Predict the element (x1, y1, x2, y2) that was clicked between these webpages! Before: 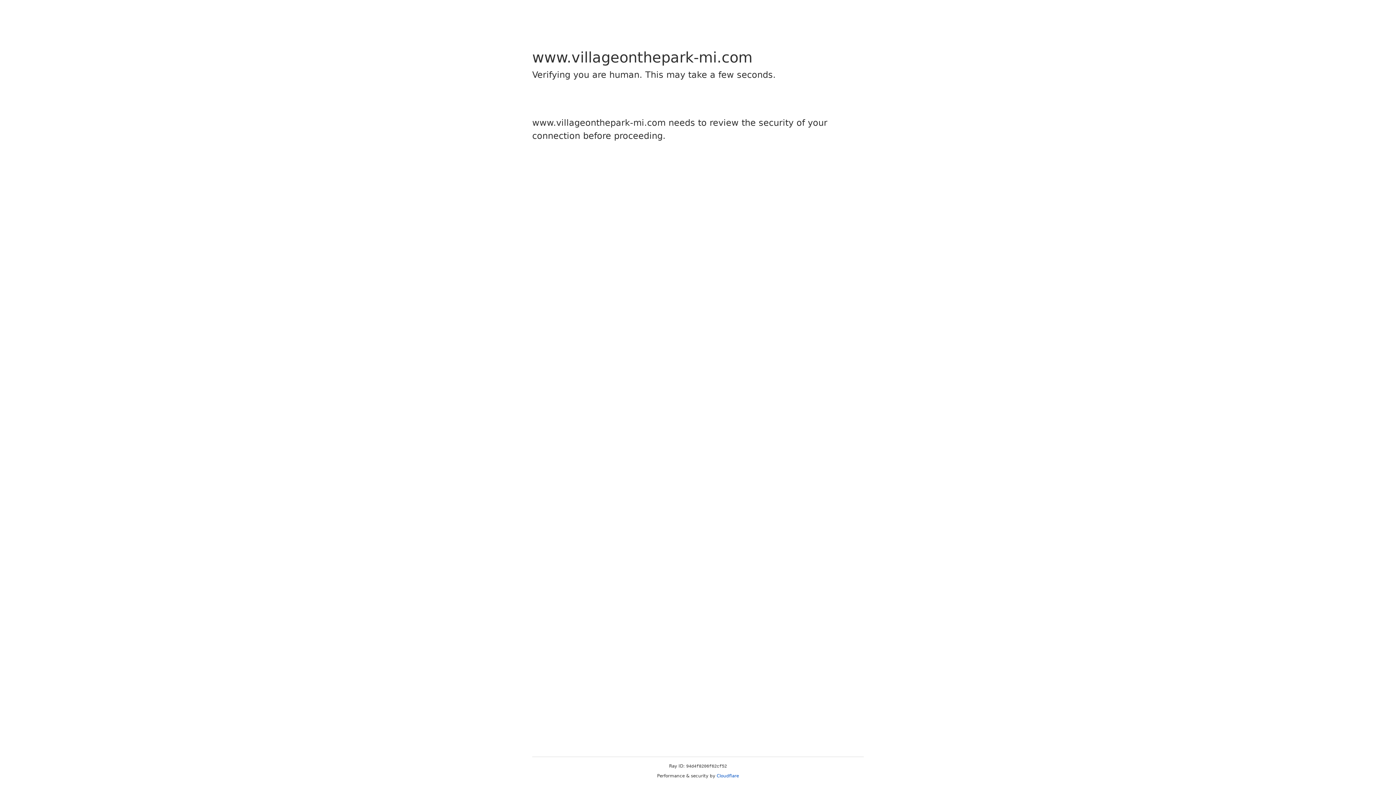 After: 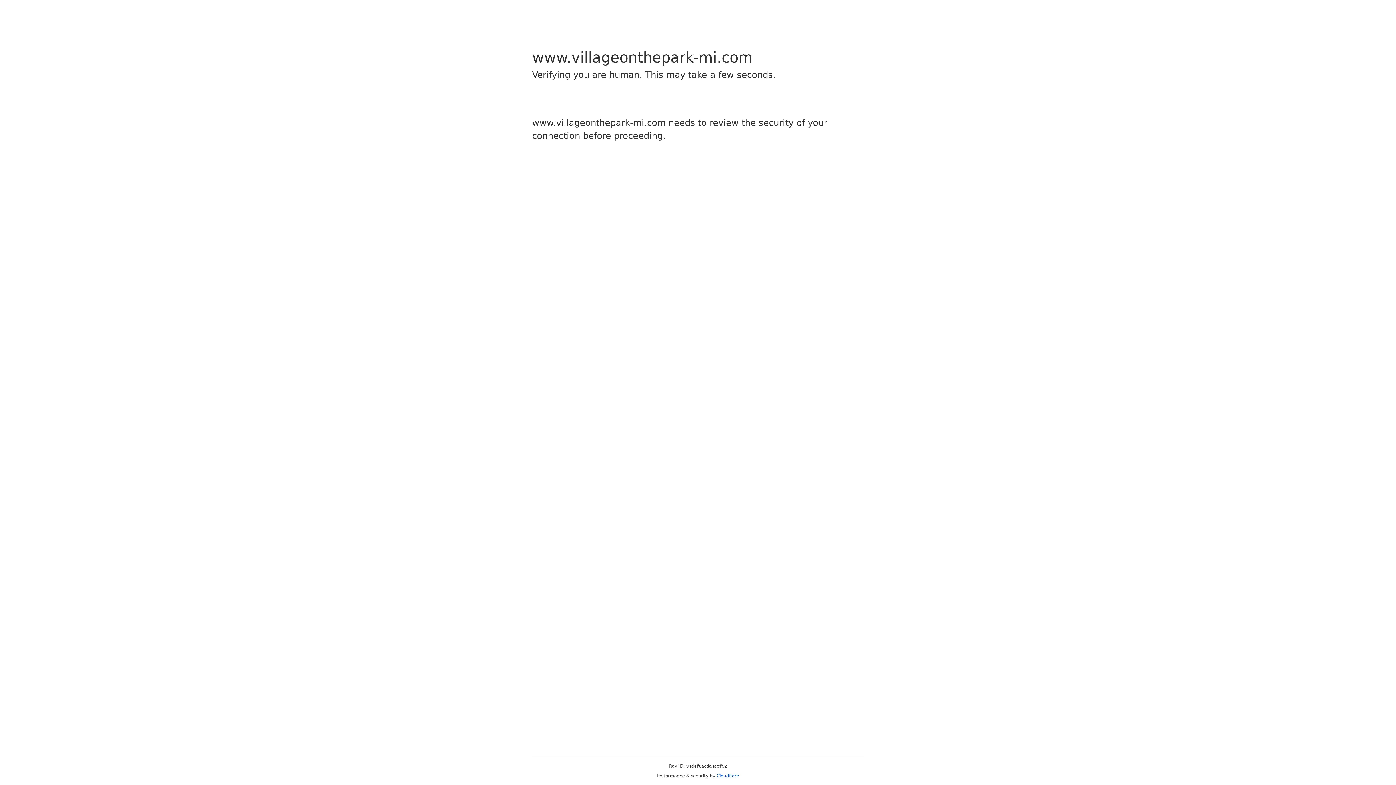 Action: bbox: (716, 773, 739, 778) label: Cloudflare